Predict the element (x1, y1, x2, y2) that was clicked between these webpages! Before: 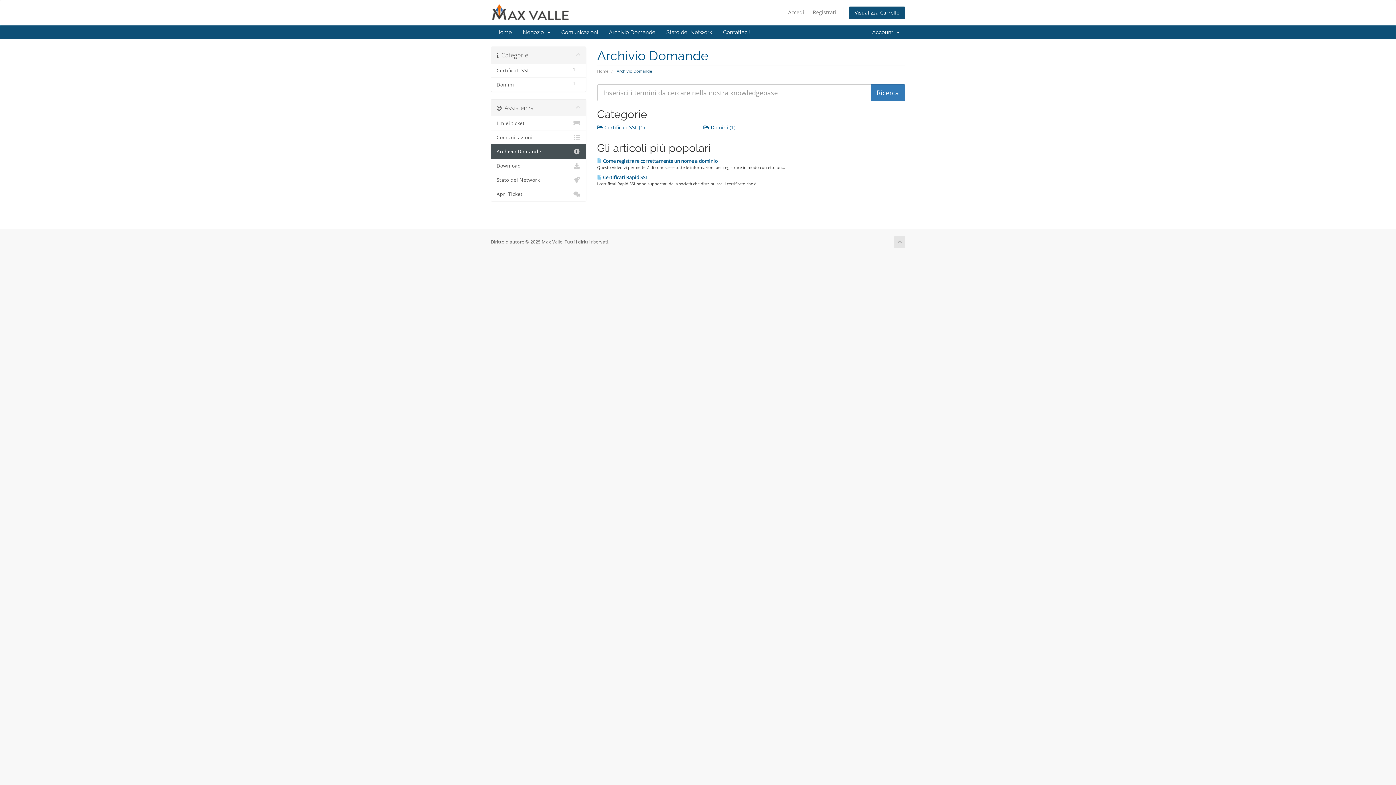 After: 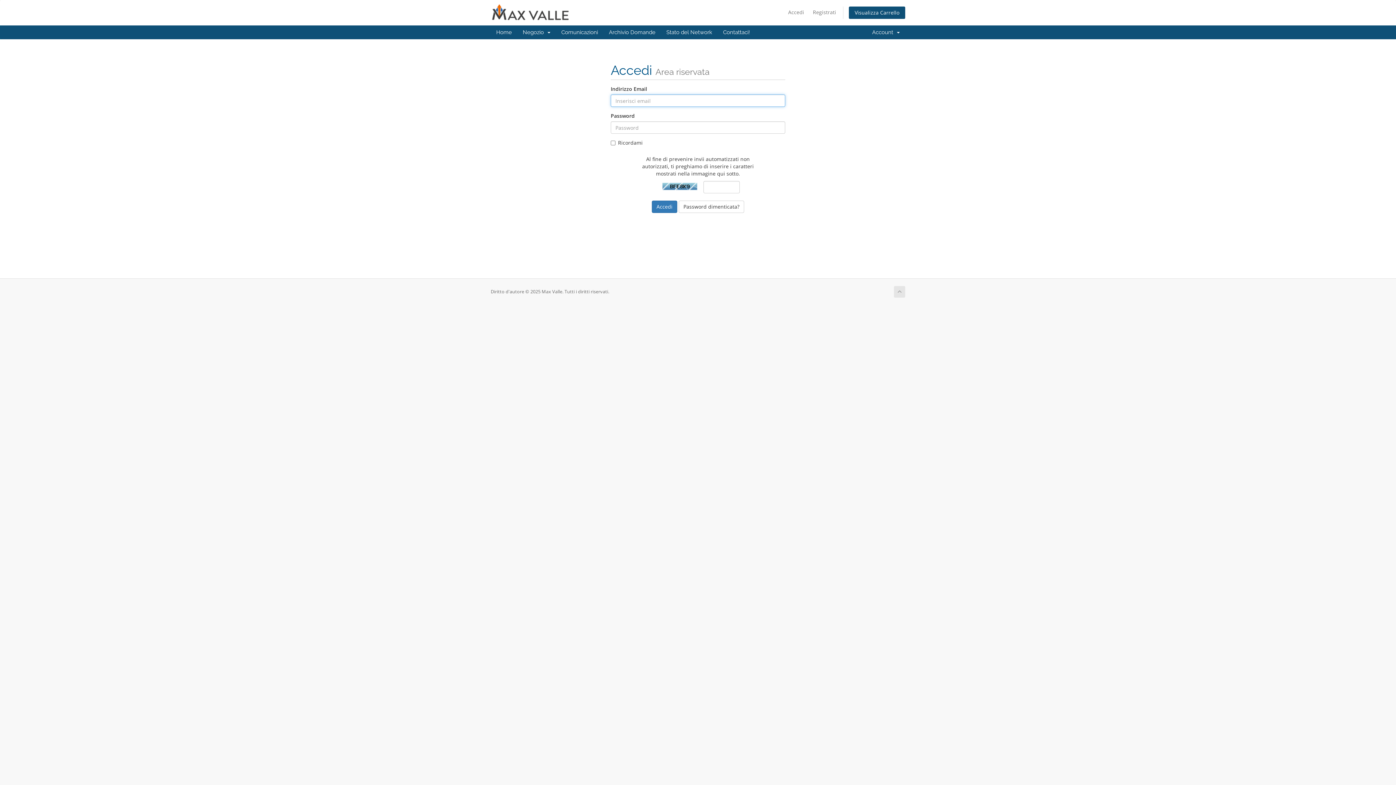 Action: bbox: (717, 25, 755, 39) label: Contattaci!